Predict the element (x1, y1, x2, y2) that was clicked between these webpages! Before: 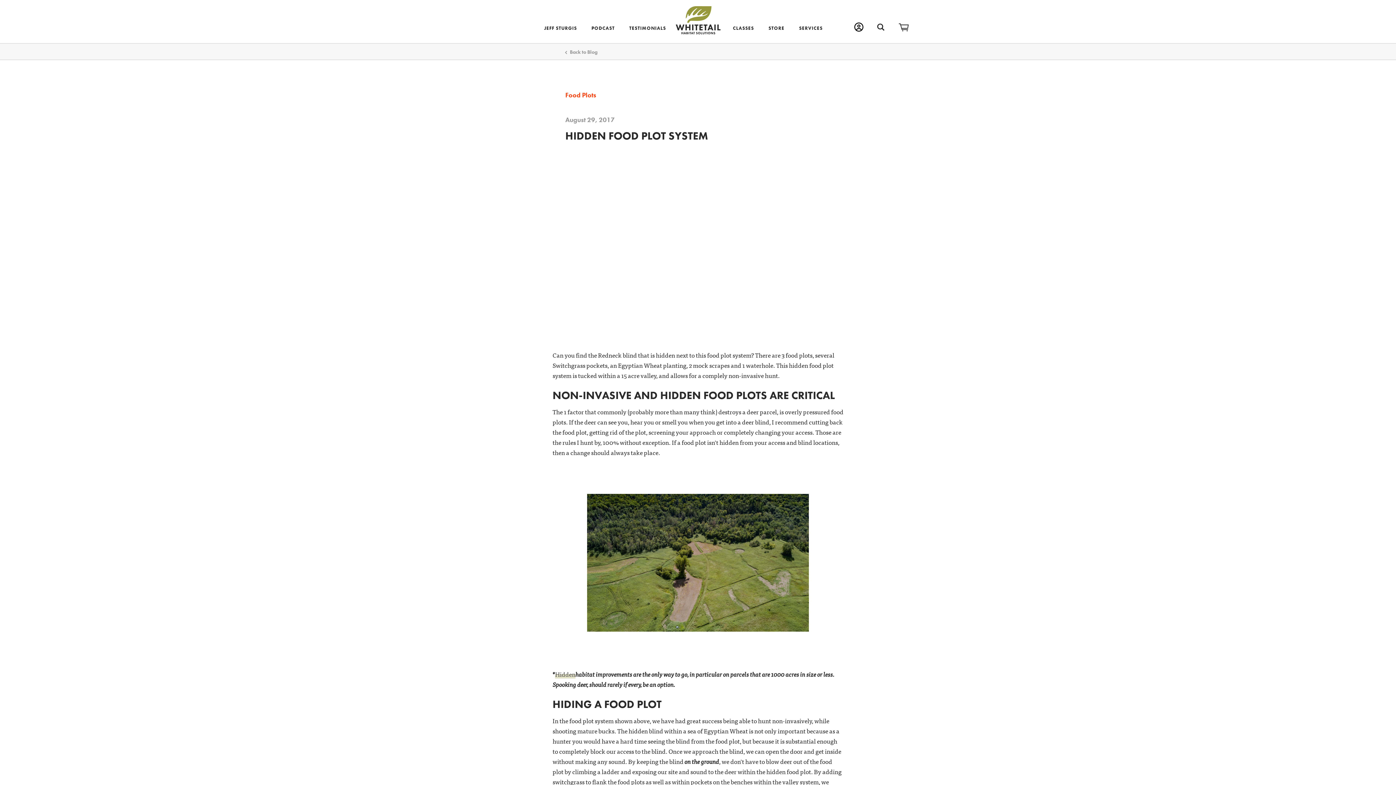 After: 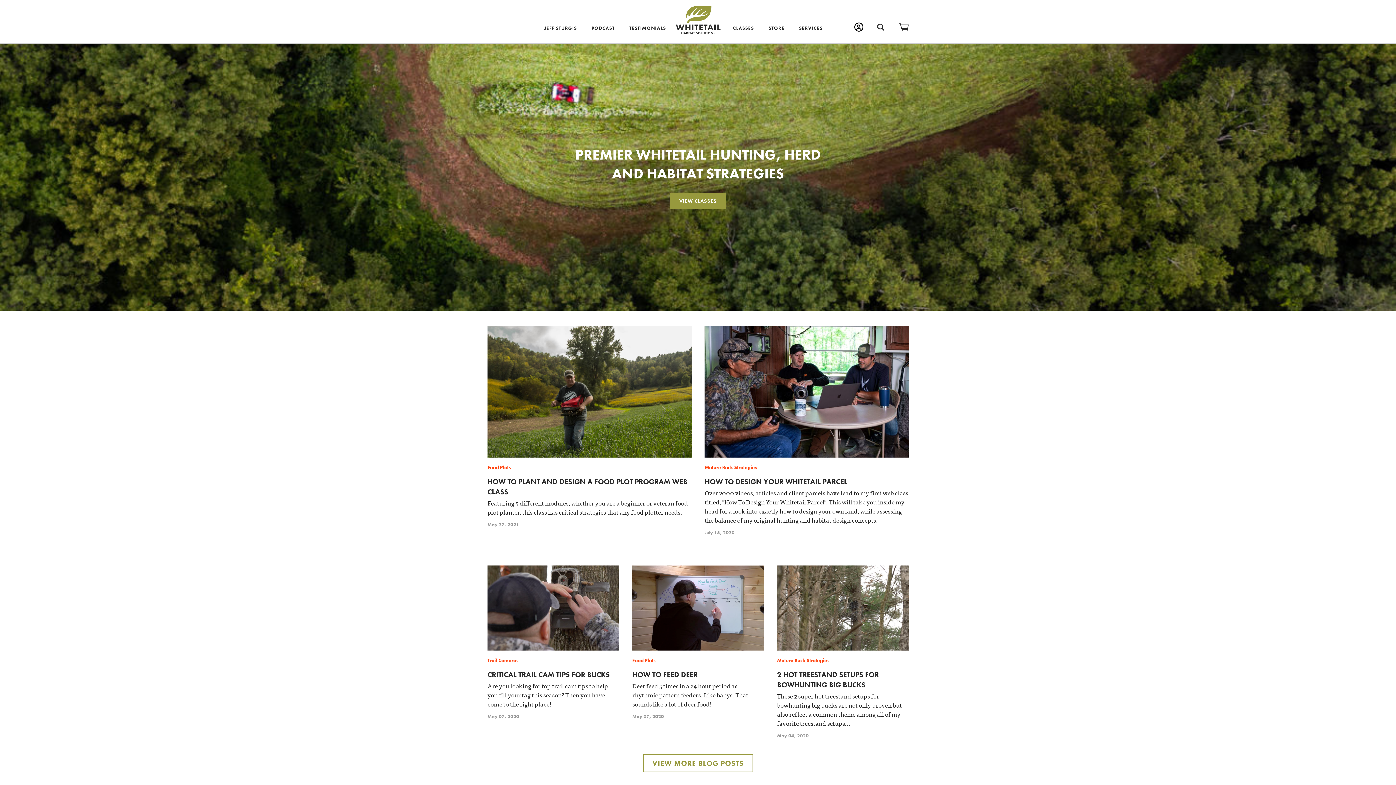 Action: bbox: (675, 6, 720, 34)